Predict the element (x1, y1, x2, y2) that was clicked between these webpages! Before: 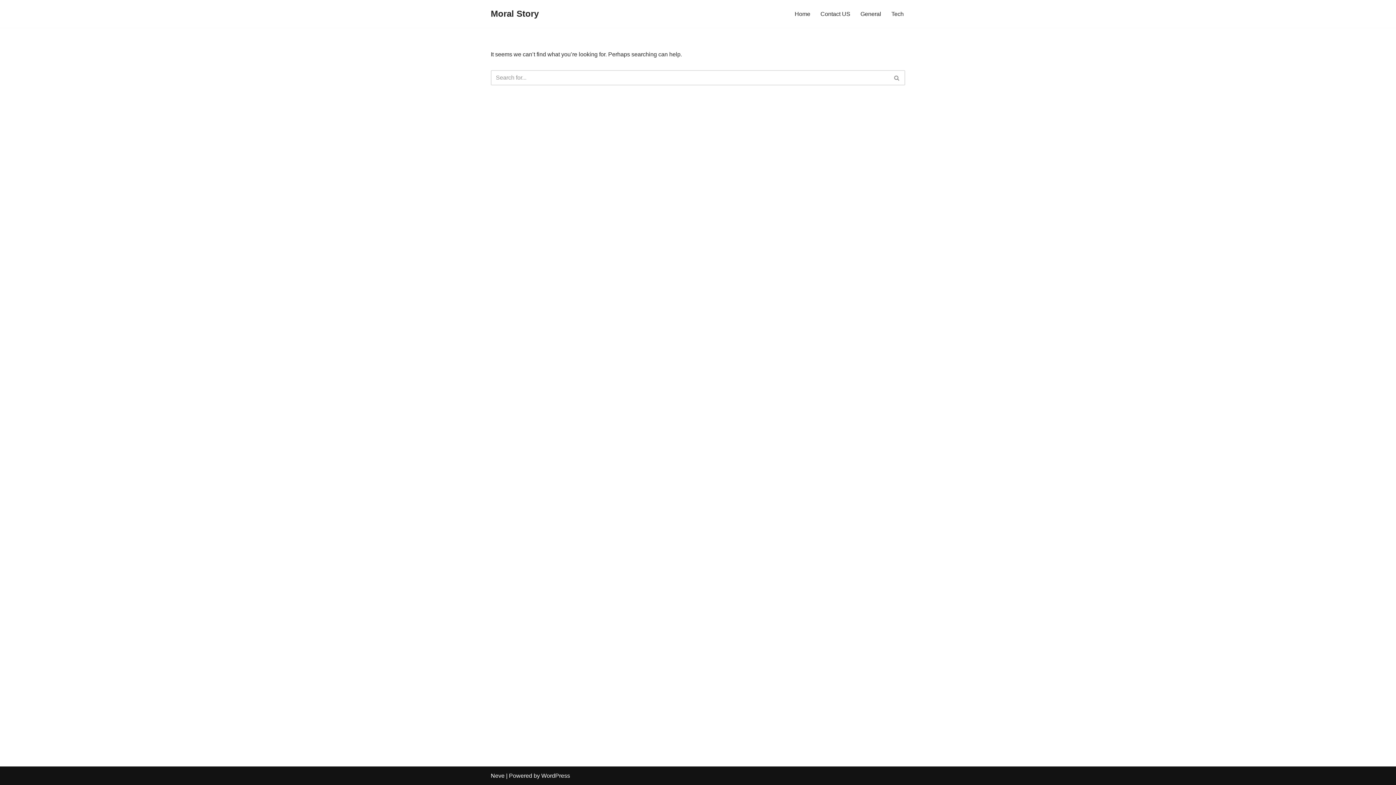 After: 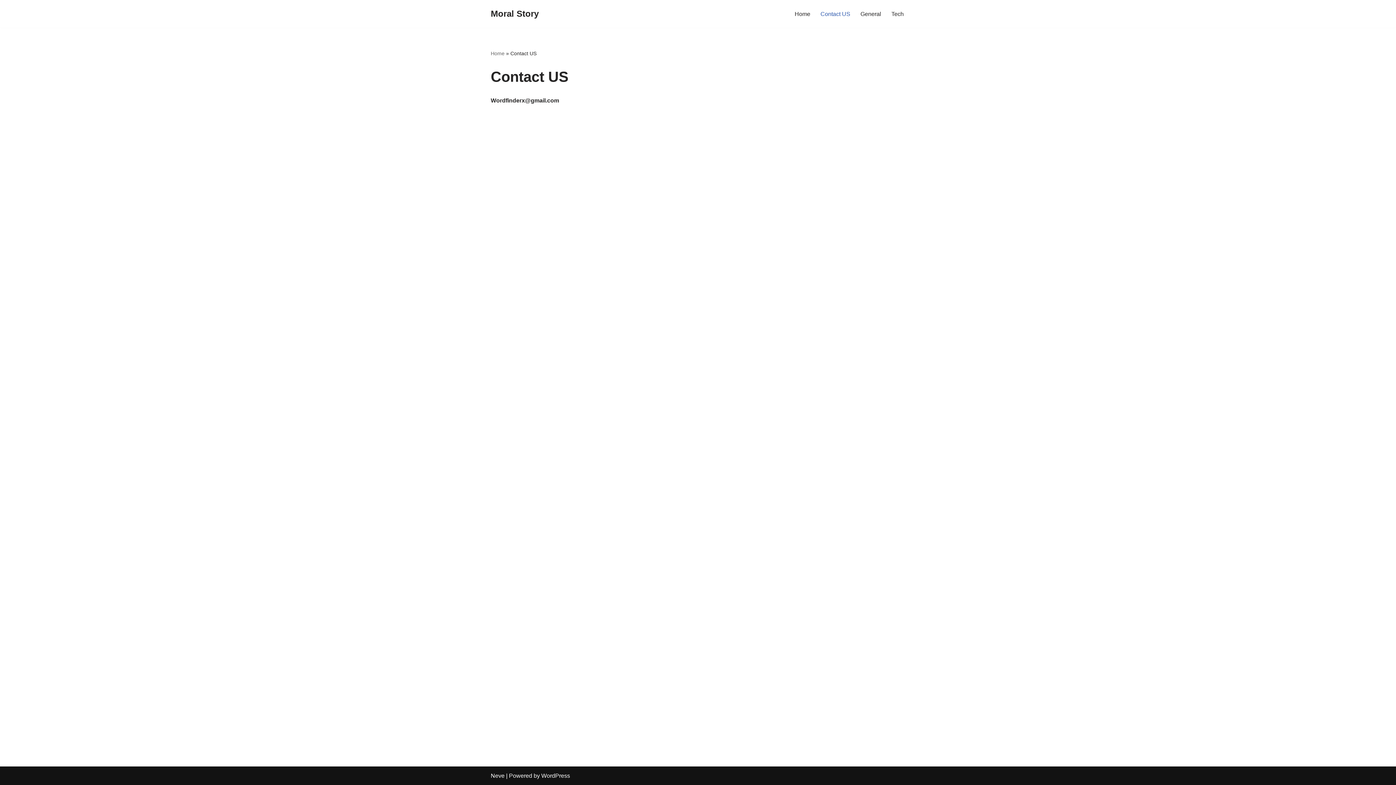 Action: label: Contact US bbox: (820, 9, 850, 18)